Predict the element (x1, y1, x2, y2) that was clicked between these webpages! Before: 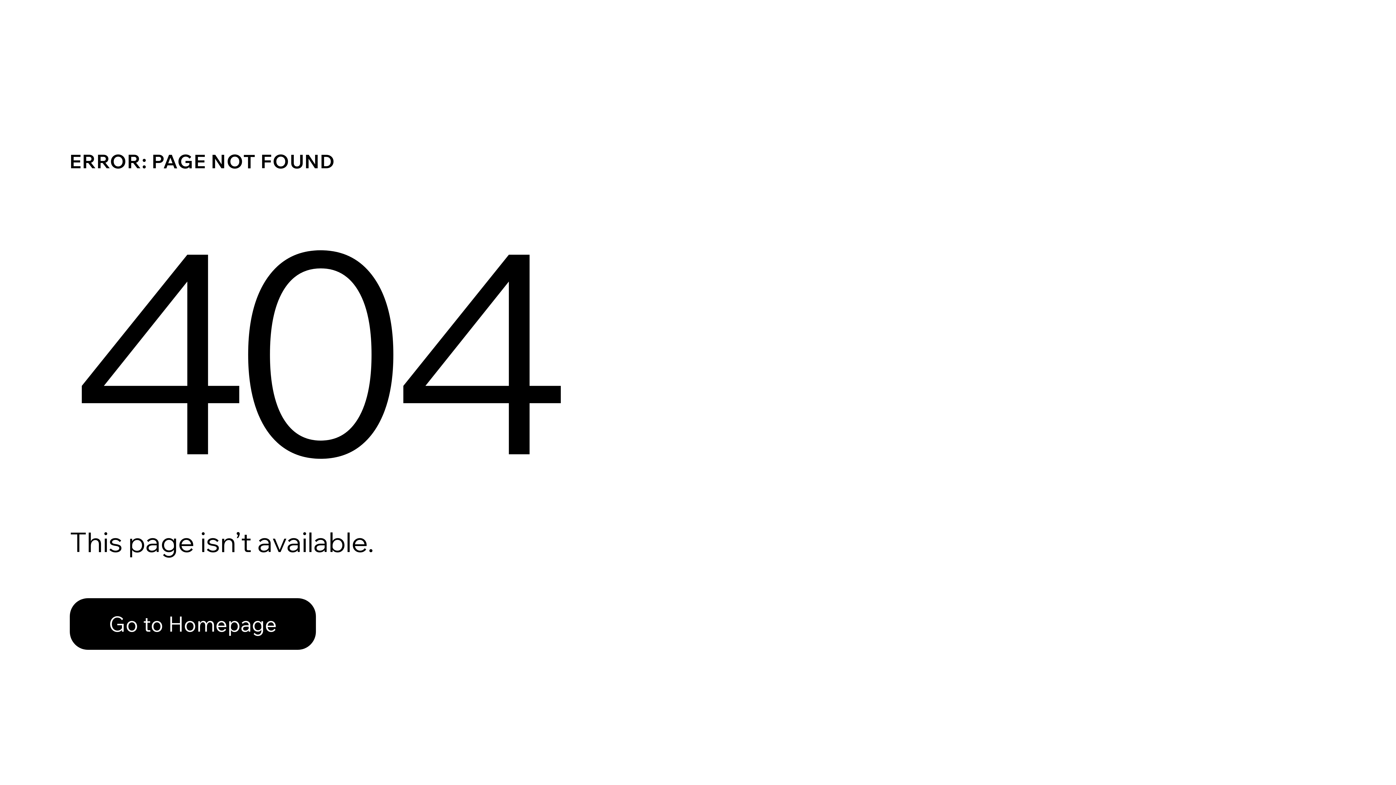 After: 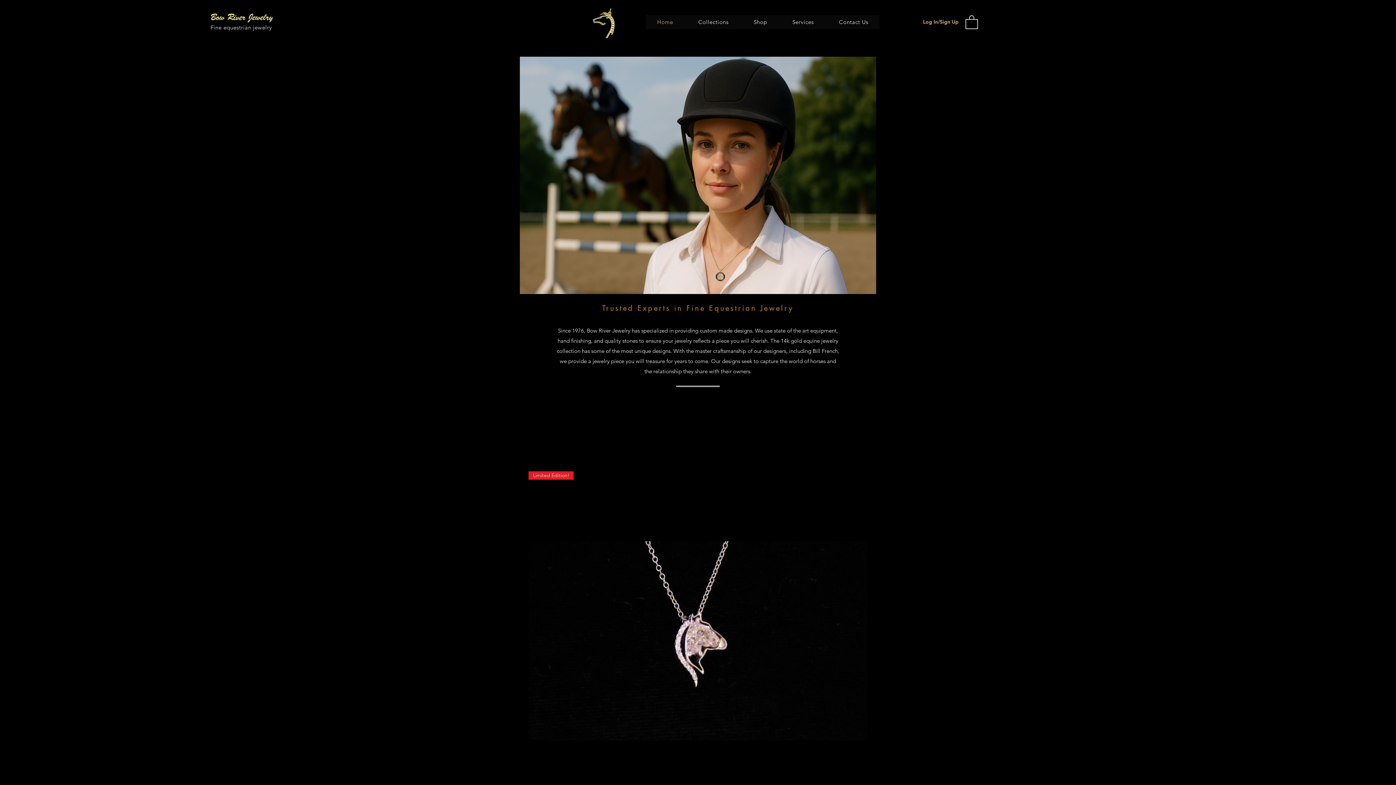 Action: label: Go to Homepage bbox: (69, 598, 316, 650)